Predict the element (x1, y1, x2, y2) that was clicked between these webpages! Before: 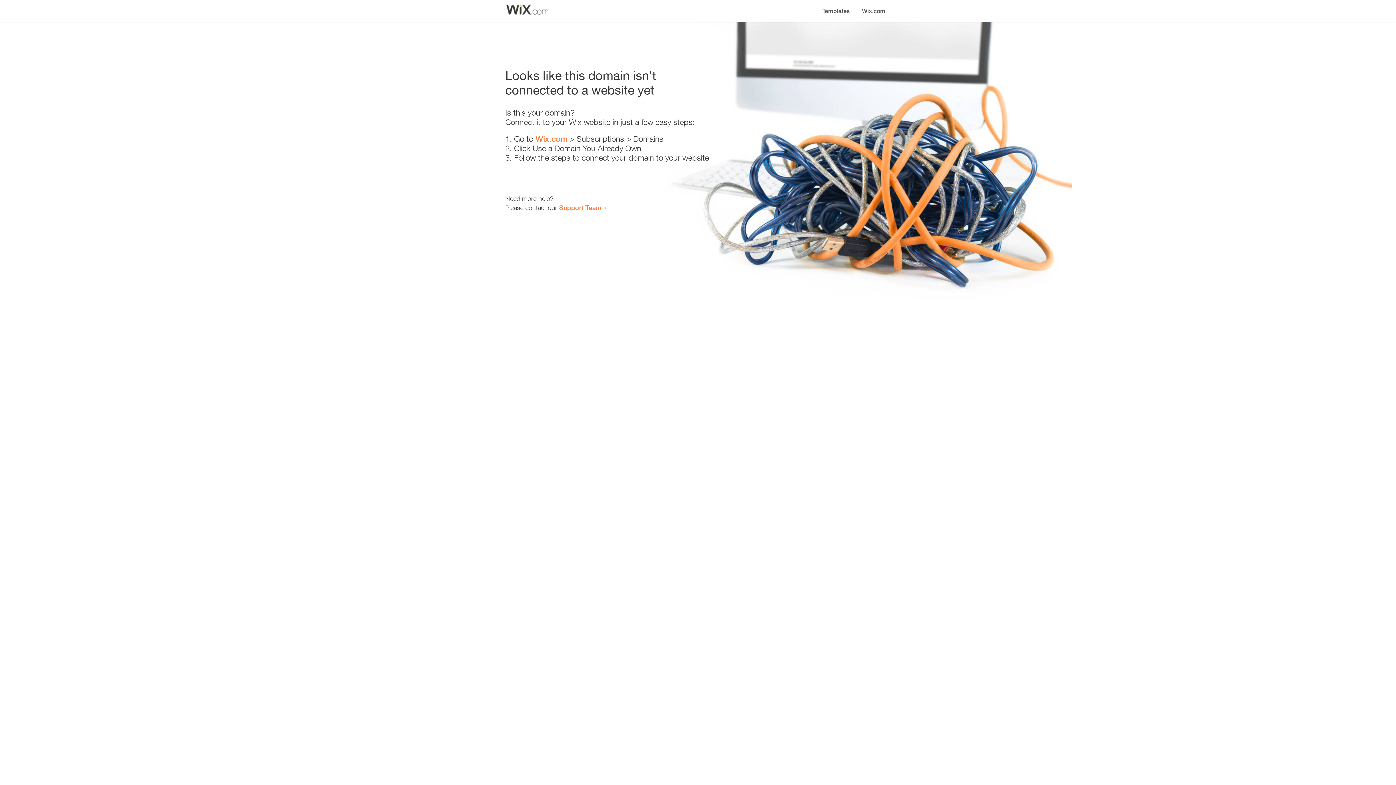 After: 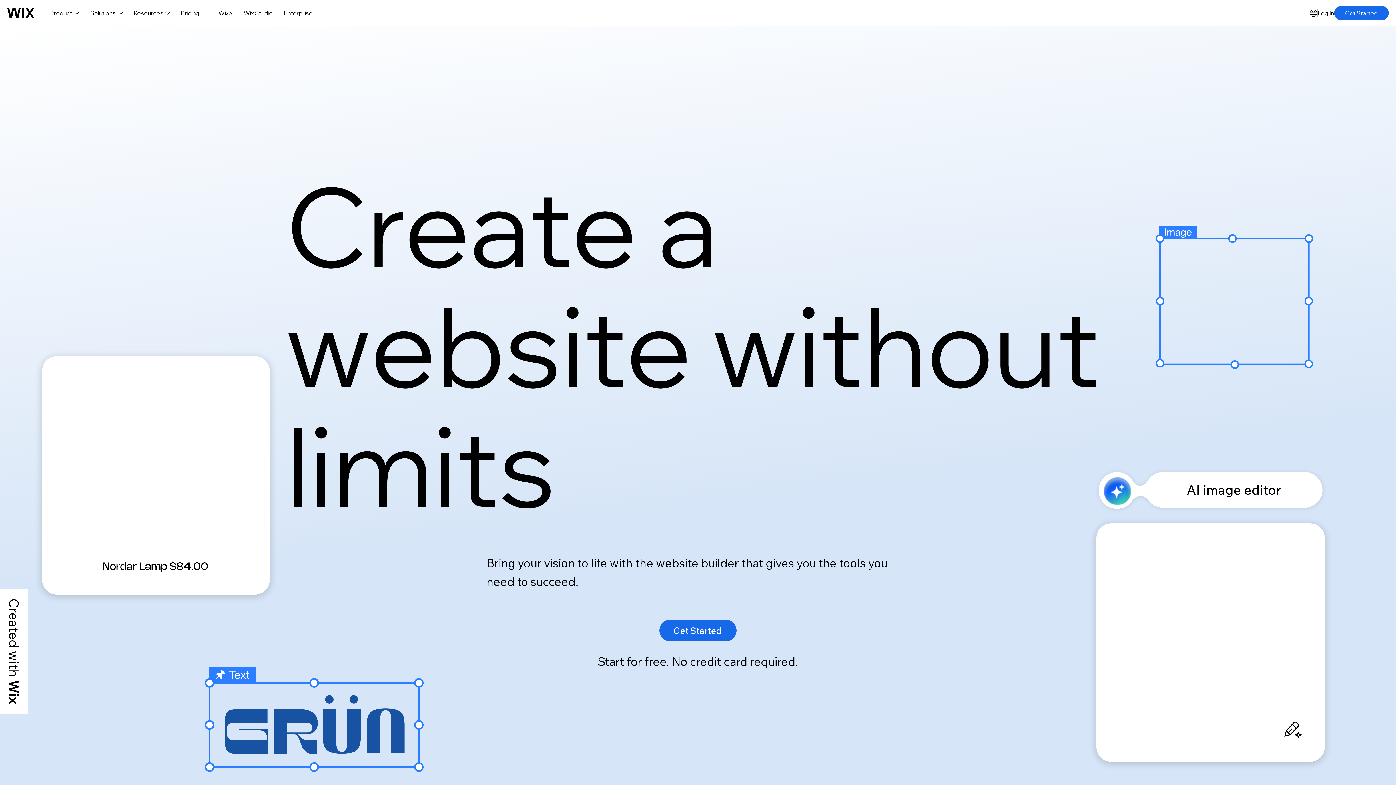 Action: bbox: (535, 134, 567, 143) label: Wix.com